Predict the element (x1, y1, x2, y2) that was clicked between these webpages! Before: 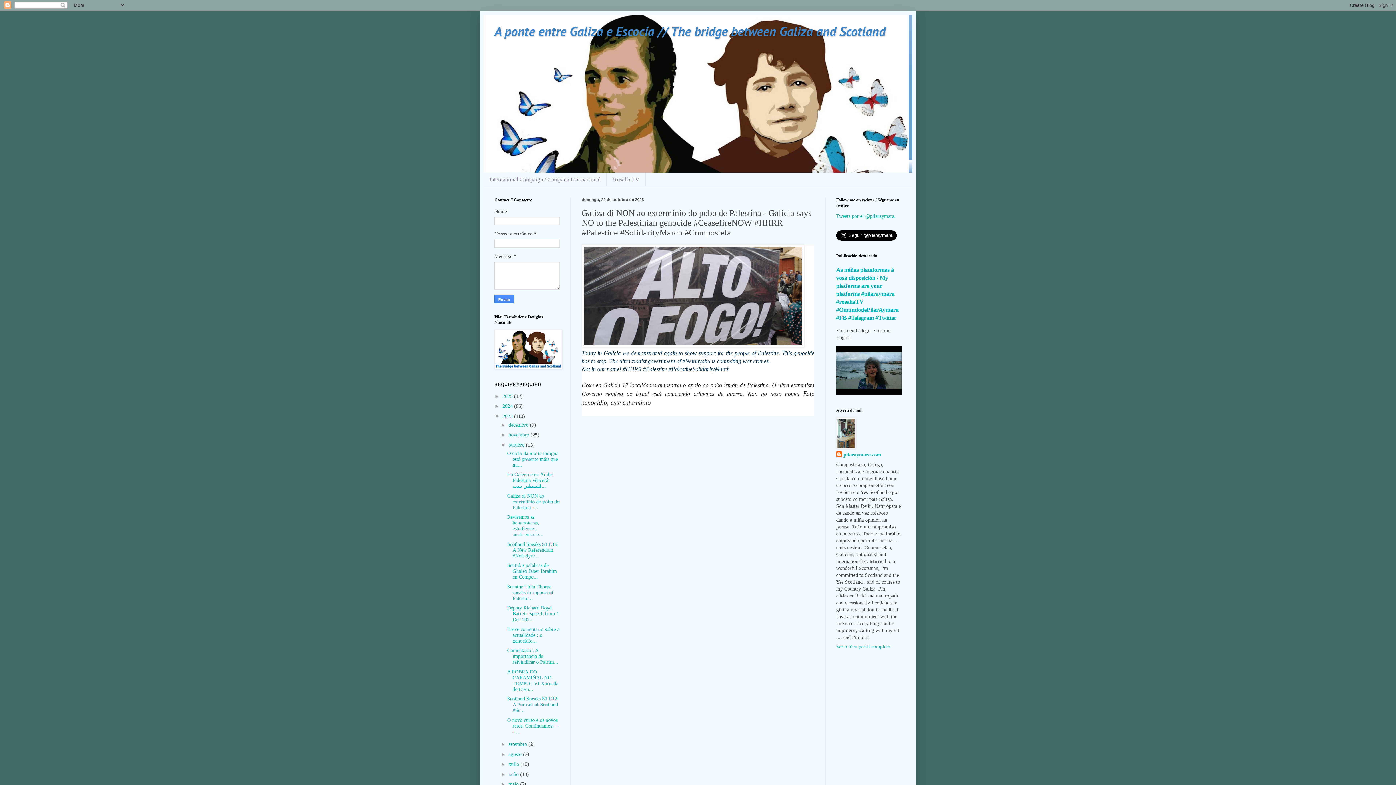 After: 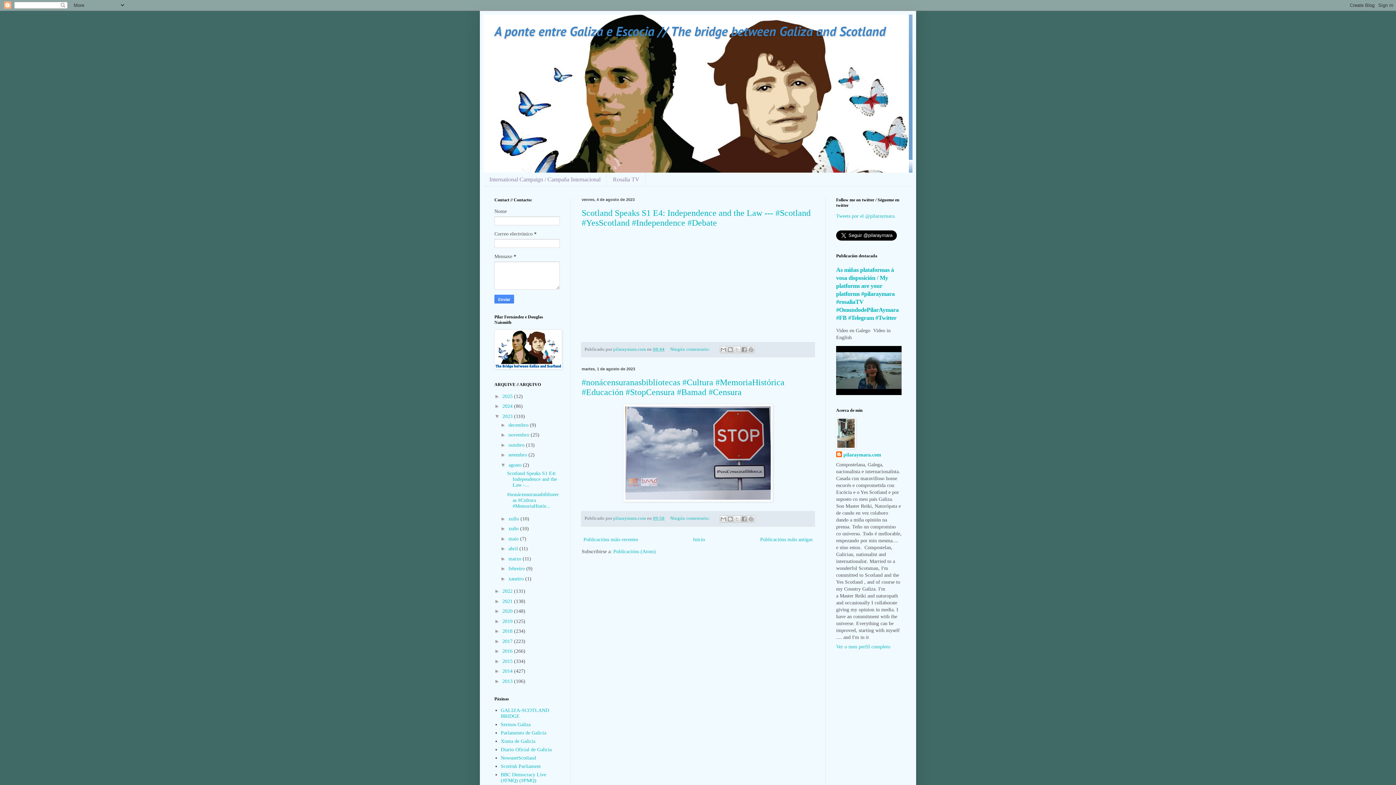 Action: label: agosto  bbox: (508, 751, 523, 757)